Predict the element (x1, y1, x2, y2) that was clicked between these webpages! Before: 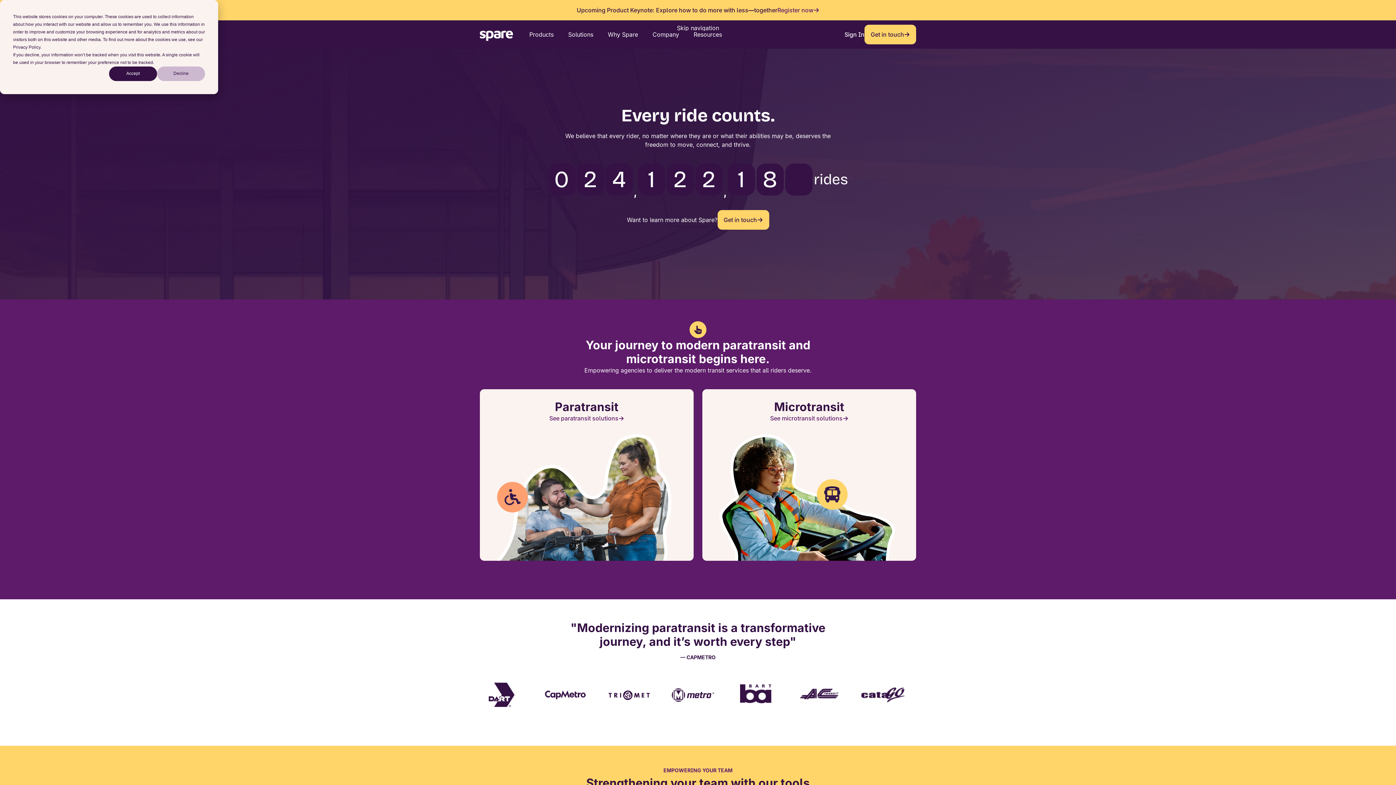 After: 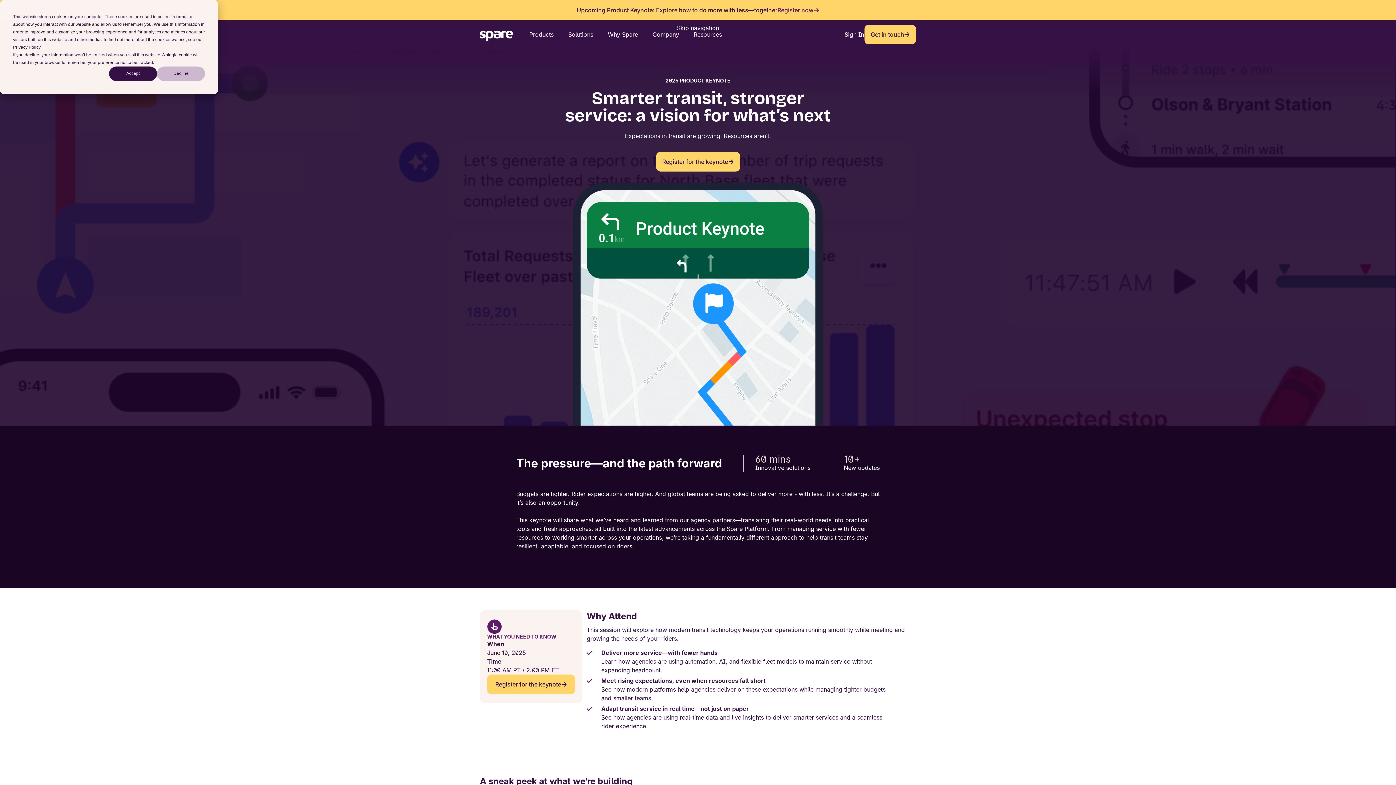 Action: label: Upcoming Product Keynote: Explore how to do more with less—together
Register now bbox: (480, 5, 916, 14)